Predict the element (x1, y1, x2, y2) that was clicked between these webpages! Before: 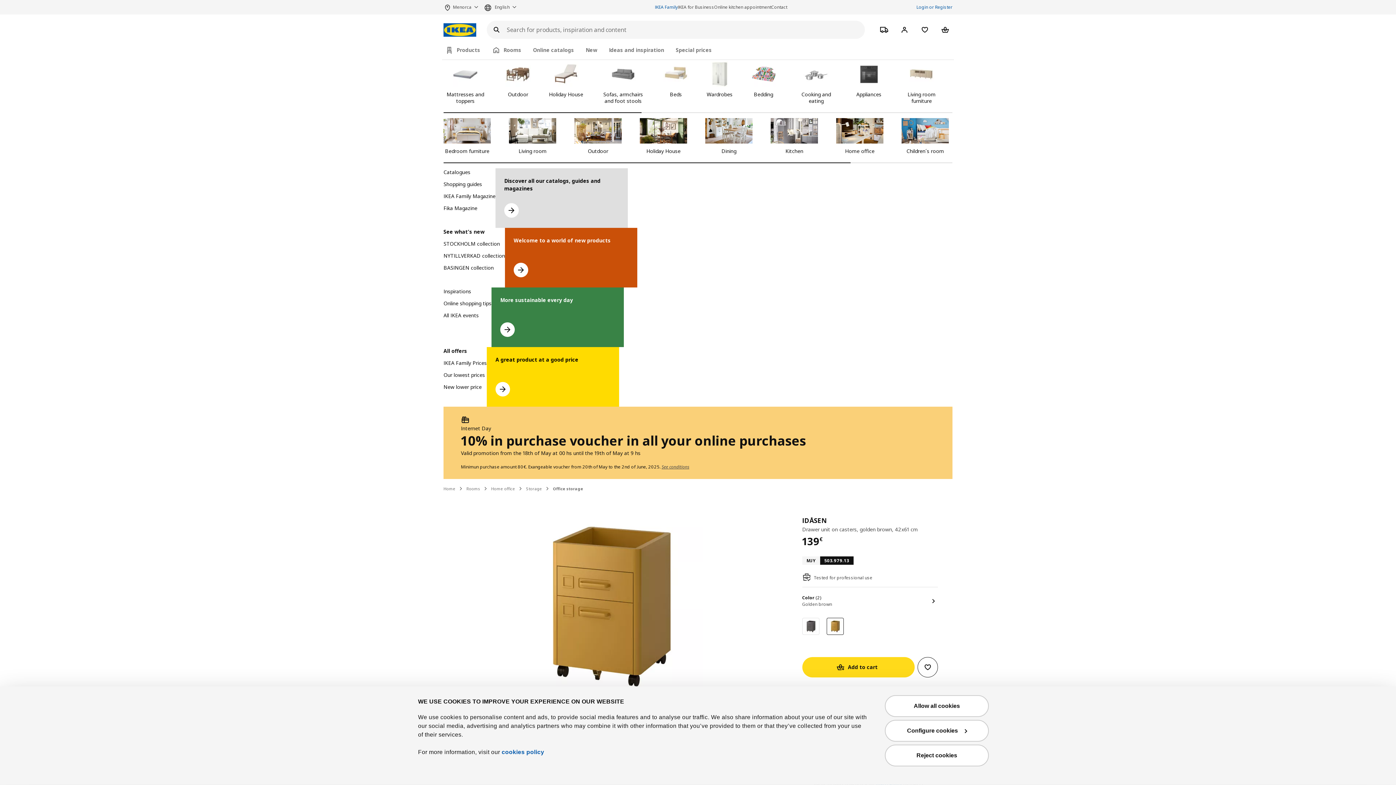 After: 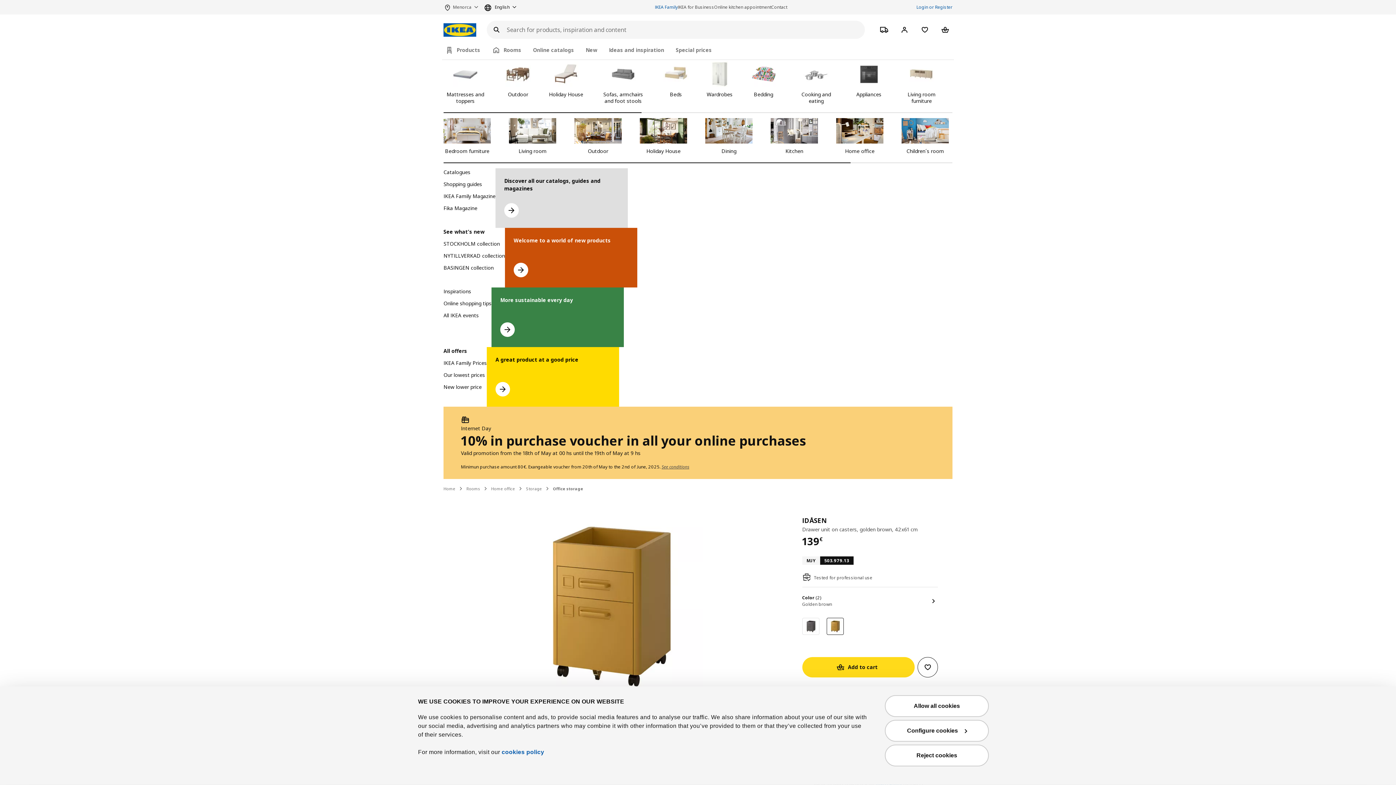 Action: bbox: (484, 0, 522, 14) label: Select Language: English Currently selected